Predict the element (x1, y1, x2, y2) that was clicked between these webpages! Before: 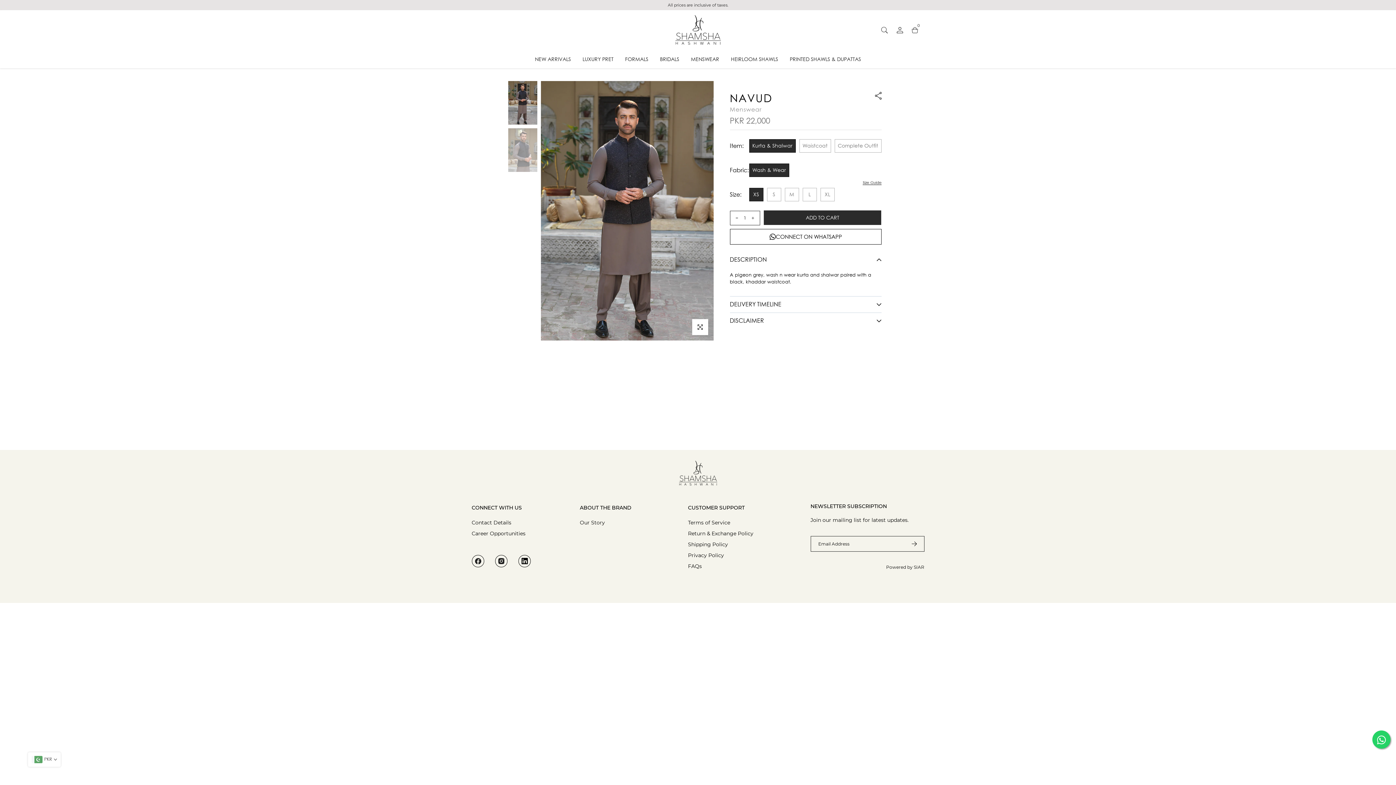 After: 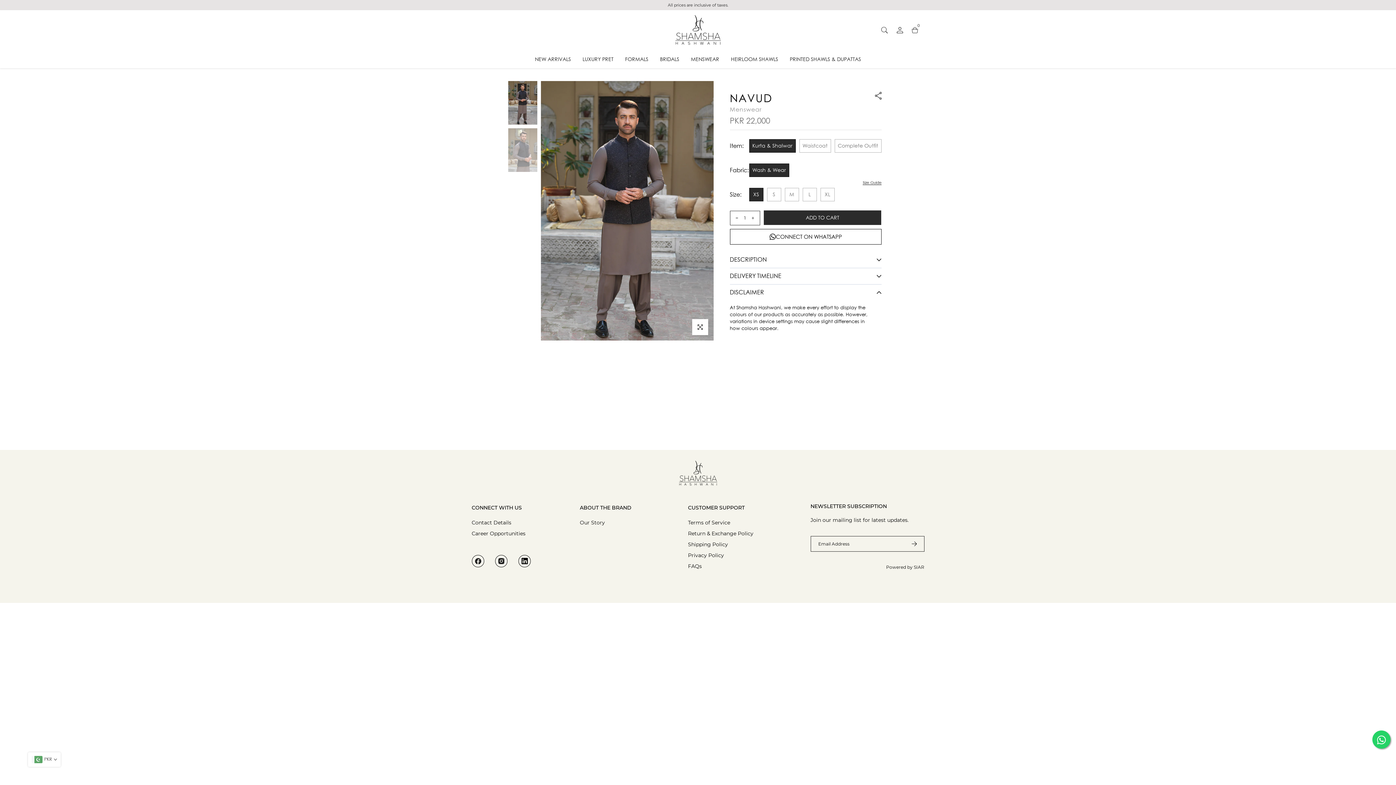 Action: bbox: (730, 312, 881, 328) label: DISCLAIMER